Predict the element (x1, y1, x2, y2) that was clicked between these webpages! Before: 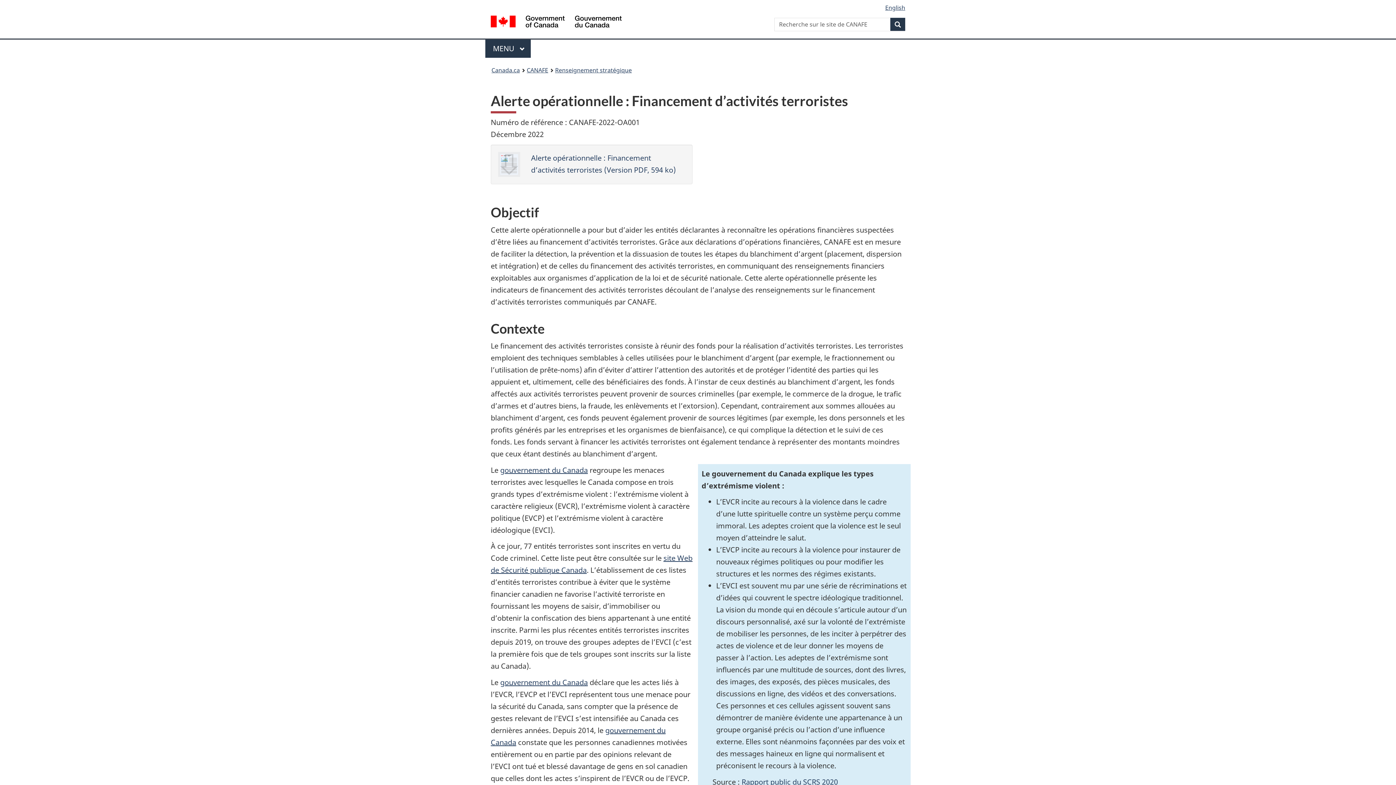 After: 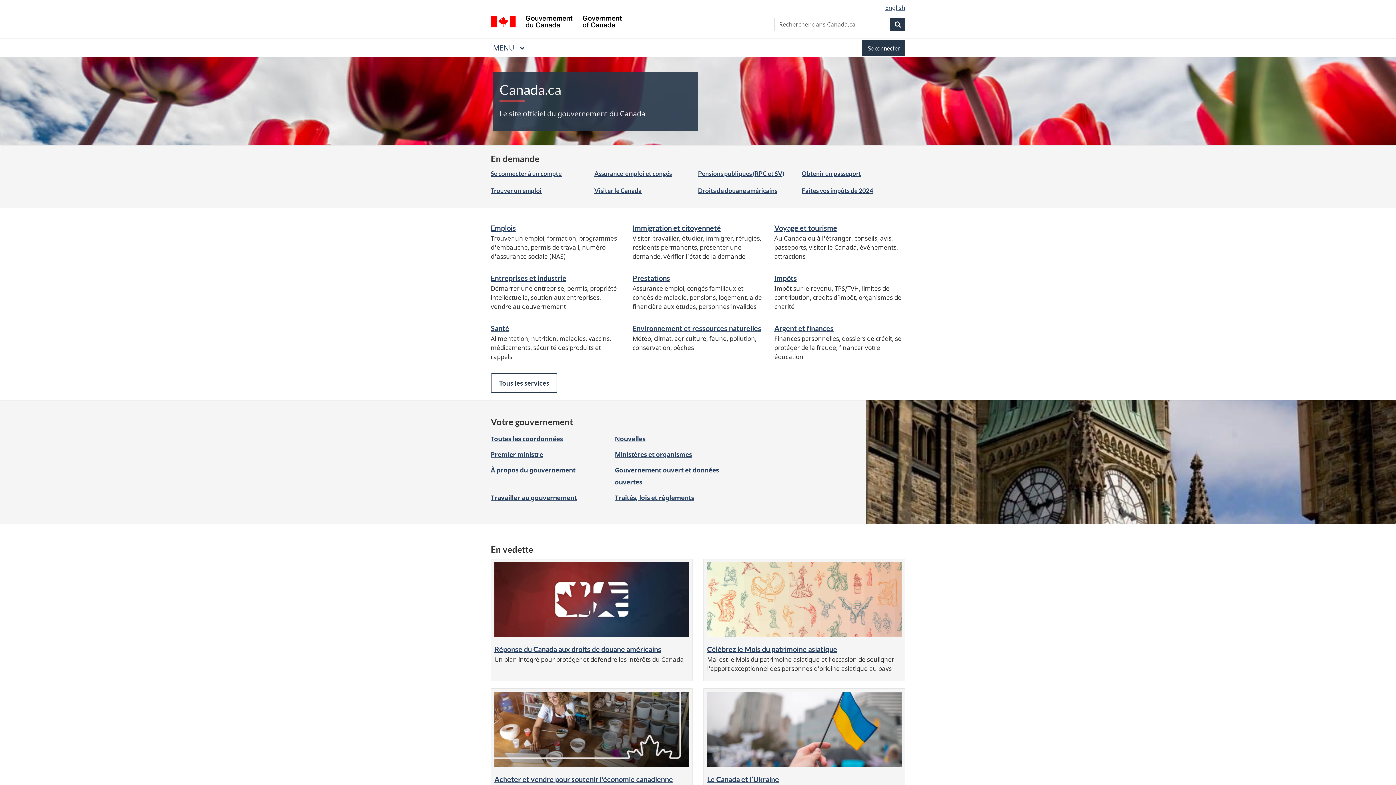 Action: bbox: (491, 64, 520, 76) label: Canada.ca